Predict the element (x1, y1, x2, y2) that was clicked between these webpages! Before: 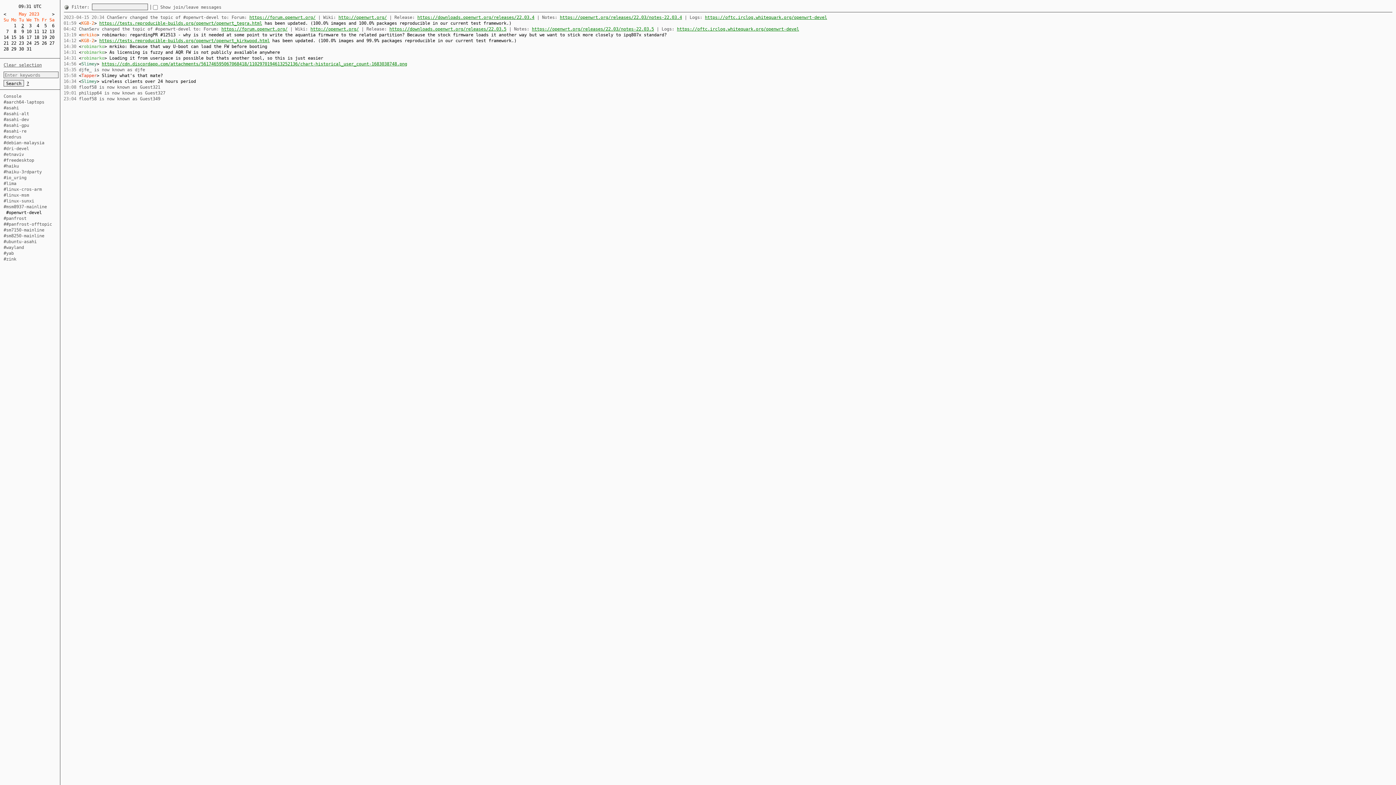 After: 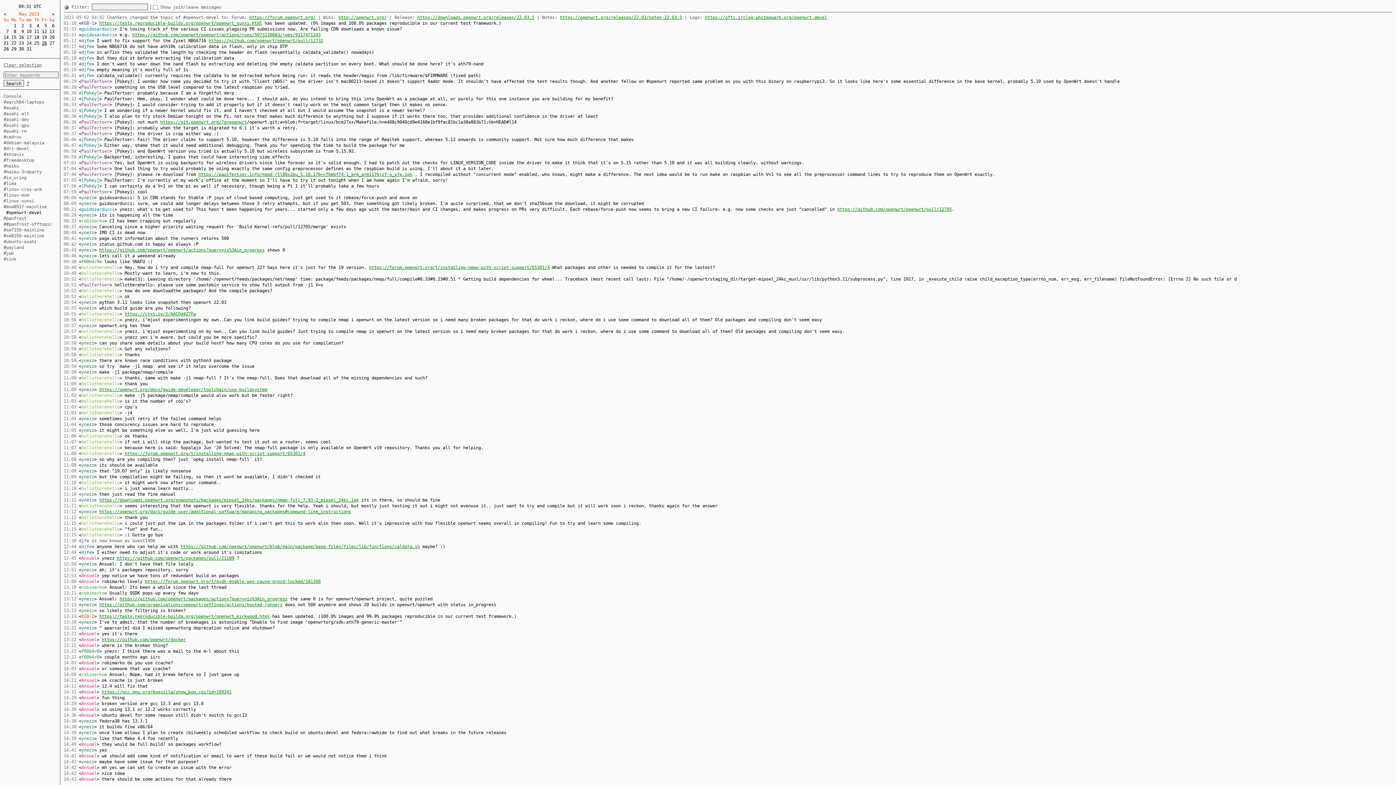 Action: bbox: (41, 40, 46, 45) label: 26